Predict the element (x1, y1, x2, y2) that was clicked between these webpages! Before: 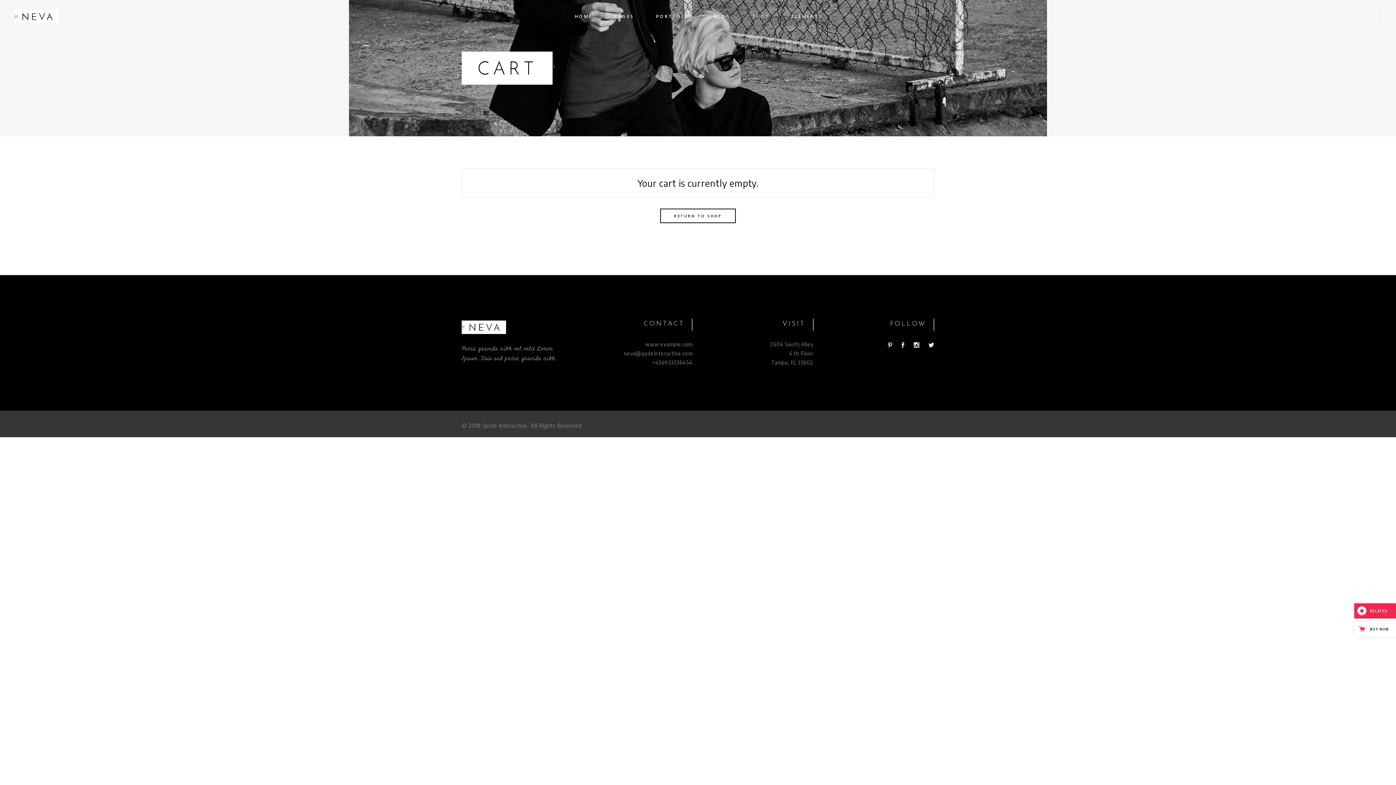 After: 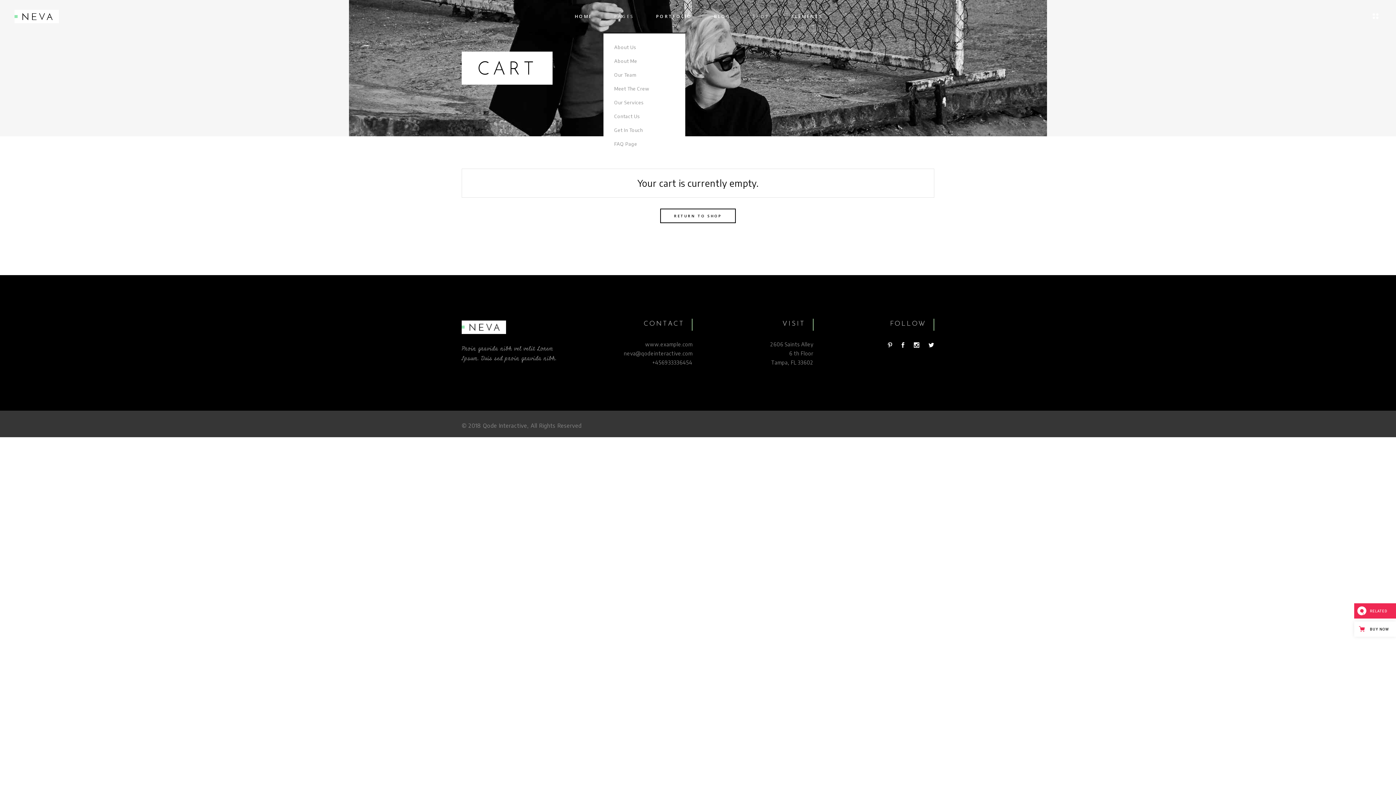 Action: bbox: (603, 0, 645, 32) label: PAGES